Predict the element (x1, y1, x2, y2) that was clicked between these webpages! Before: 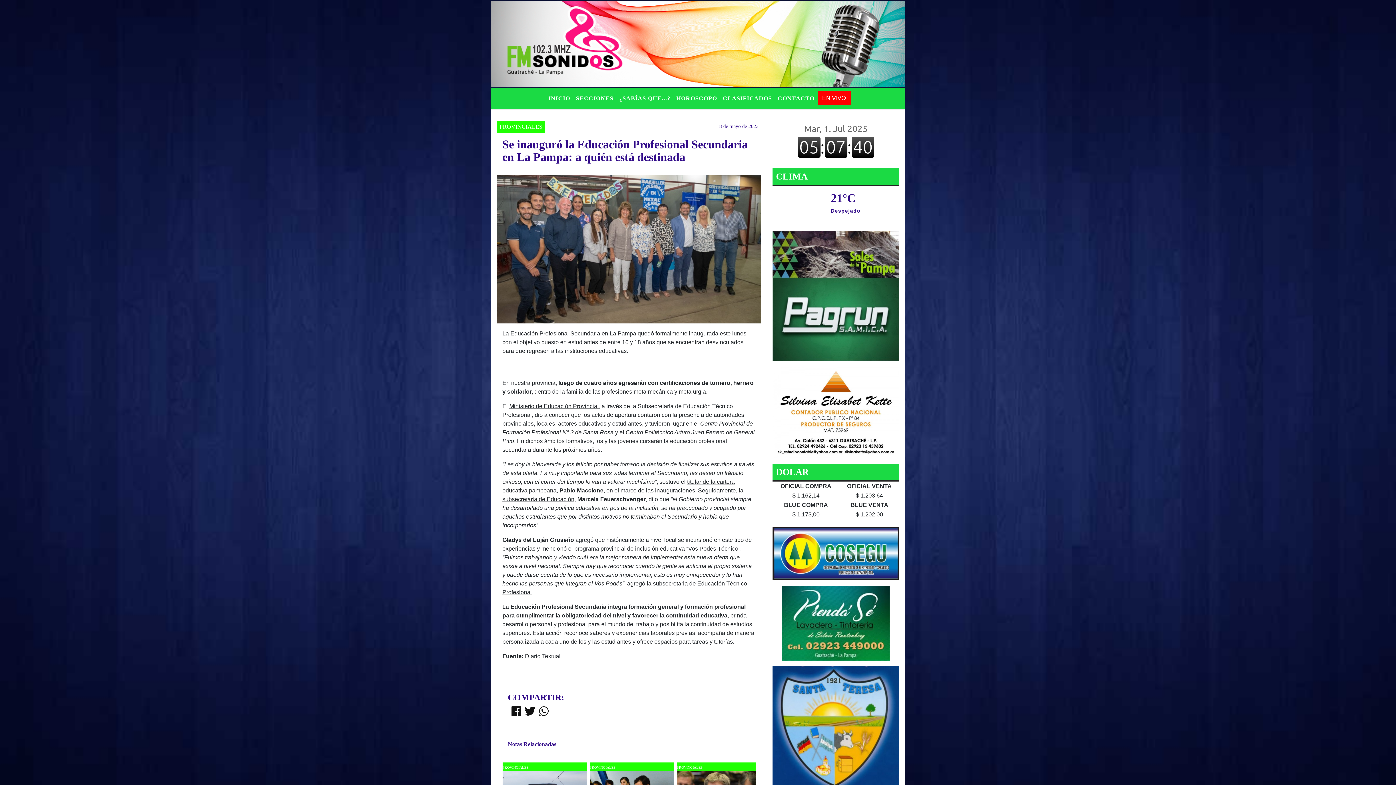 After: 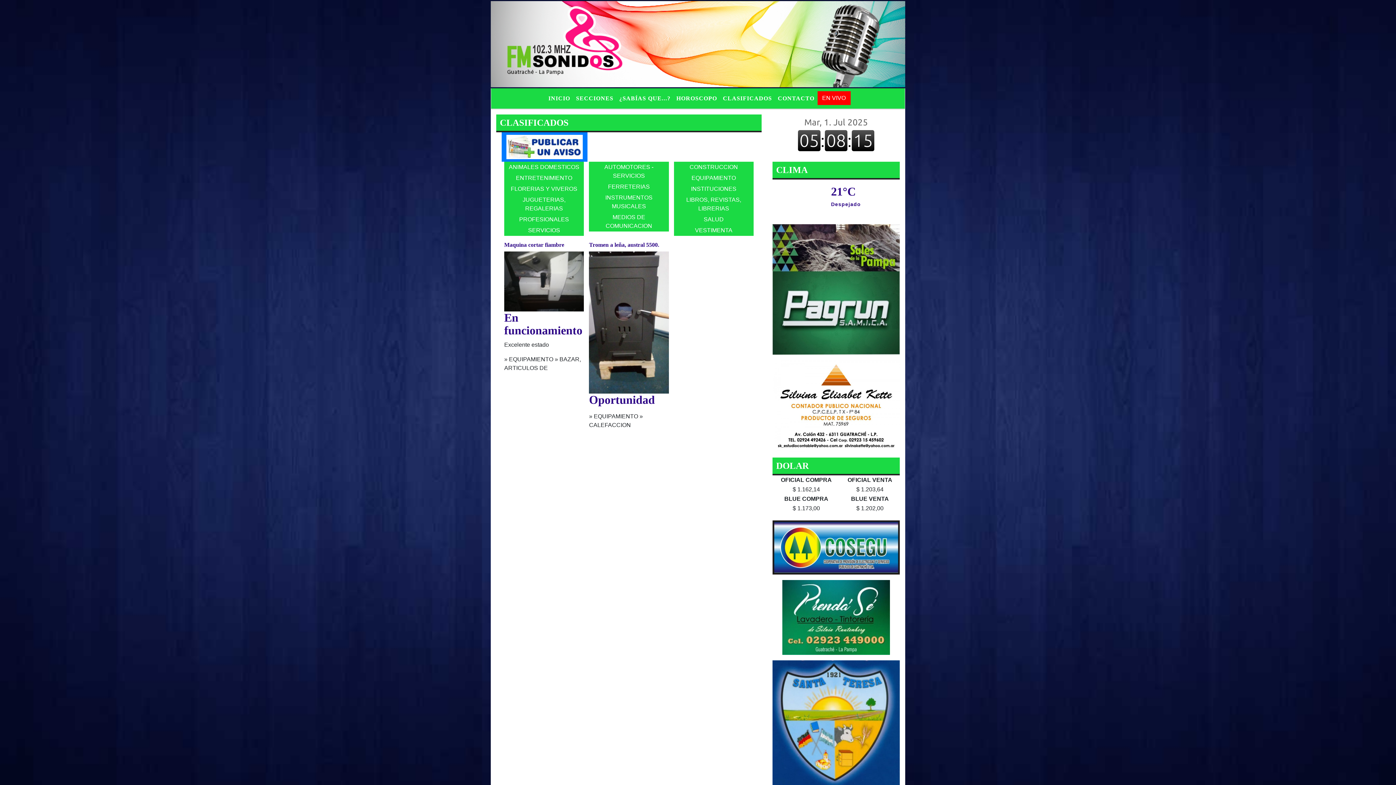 Action: bbox: (720, 91, 775, 105) label: CLASIFICADOS